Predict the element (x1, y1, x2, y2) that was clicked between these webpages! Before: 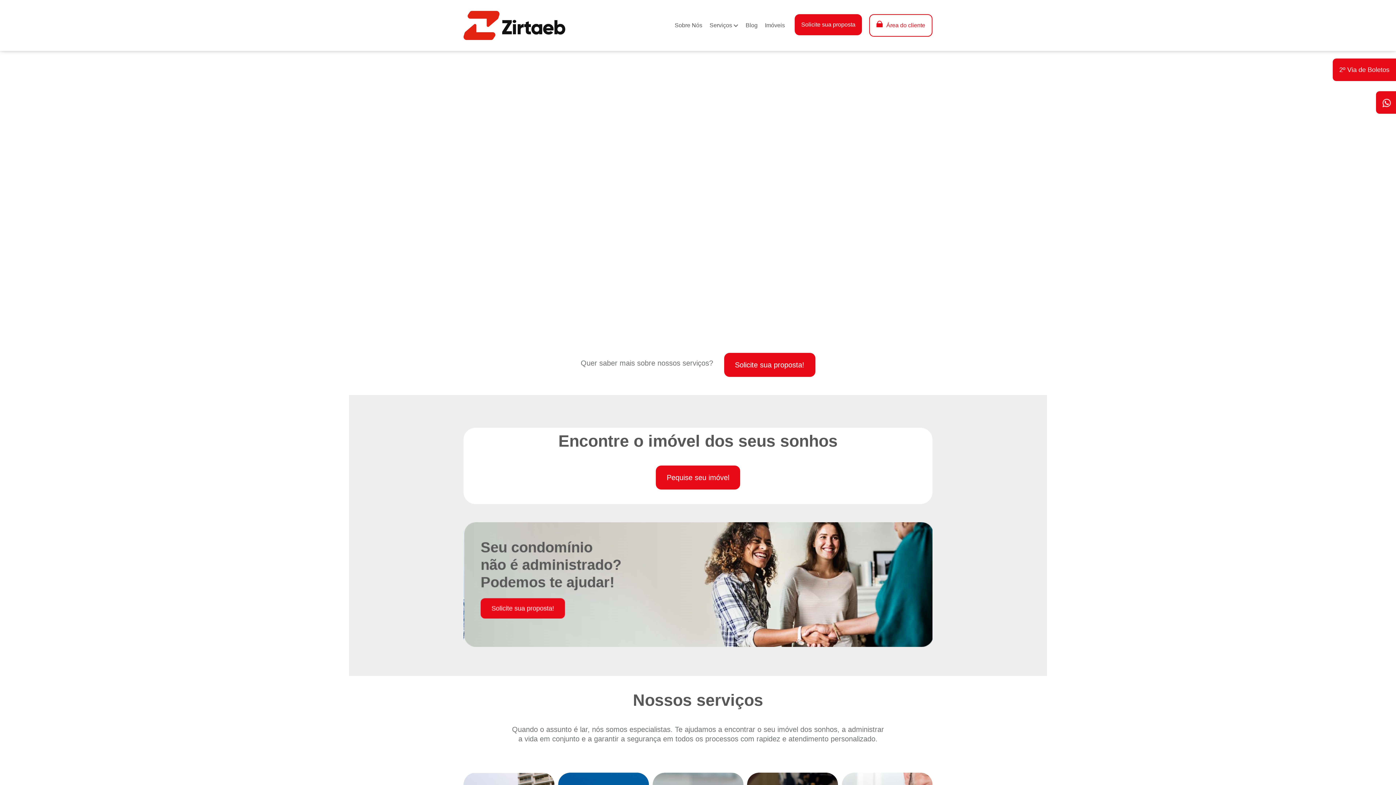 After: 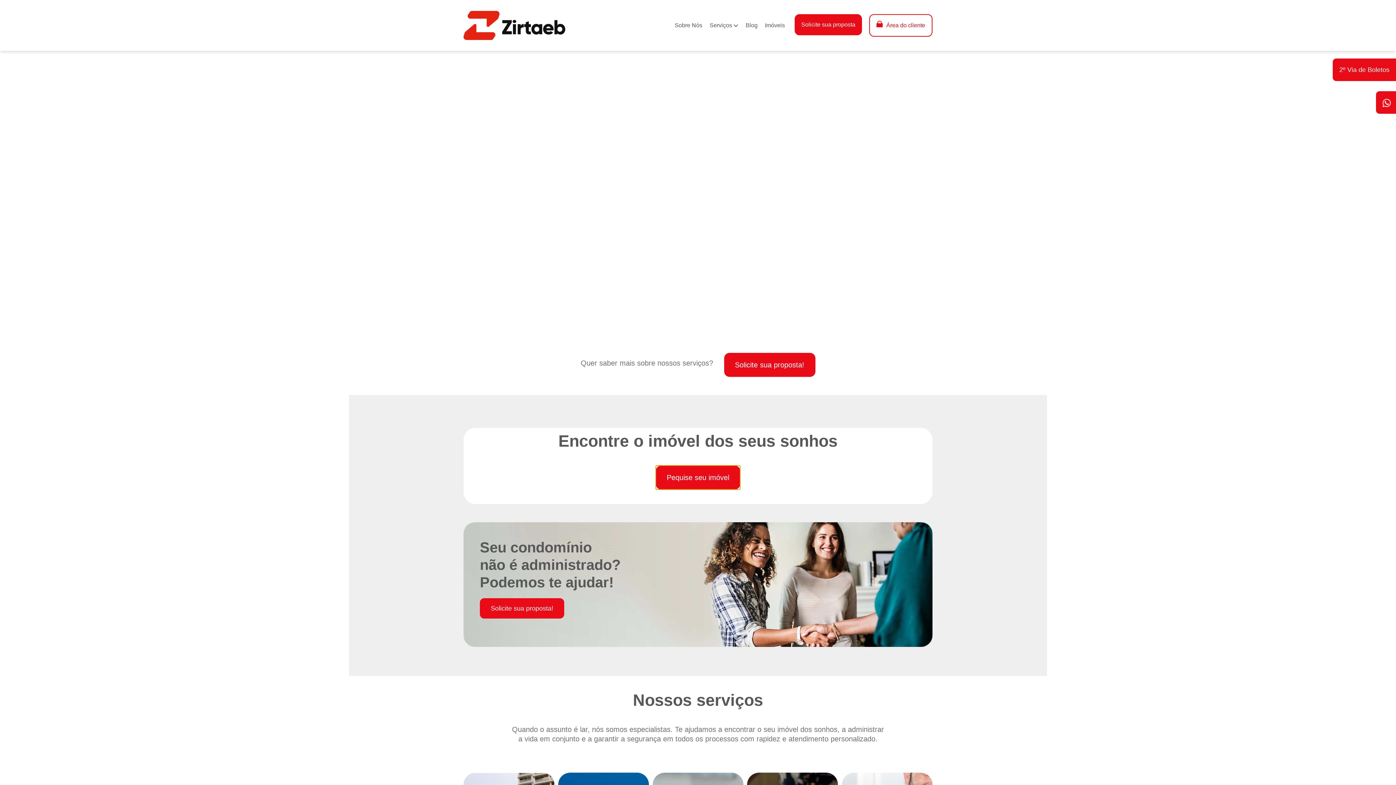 Action: bbox: (656, 473, 740, 481) label: Pequise seu imóvel